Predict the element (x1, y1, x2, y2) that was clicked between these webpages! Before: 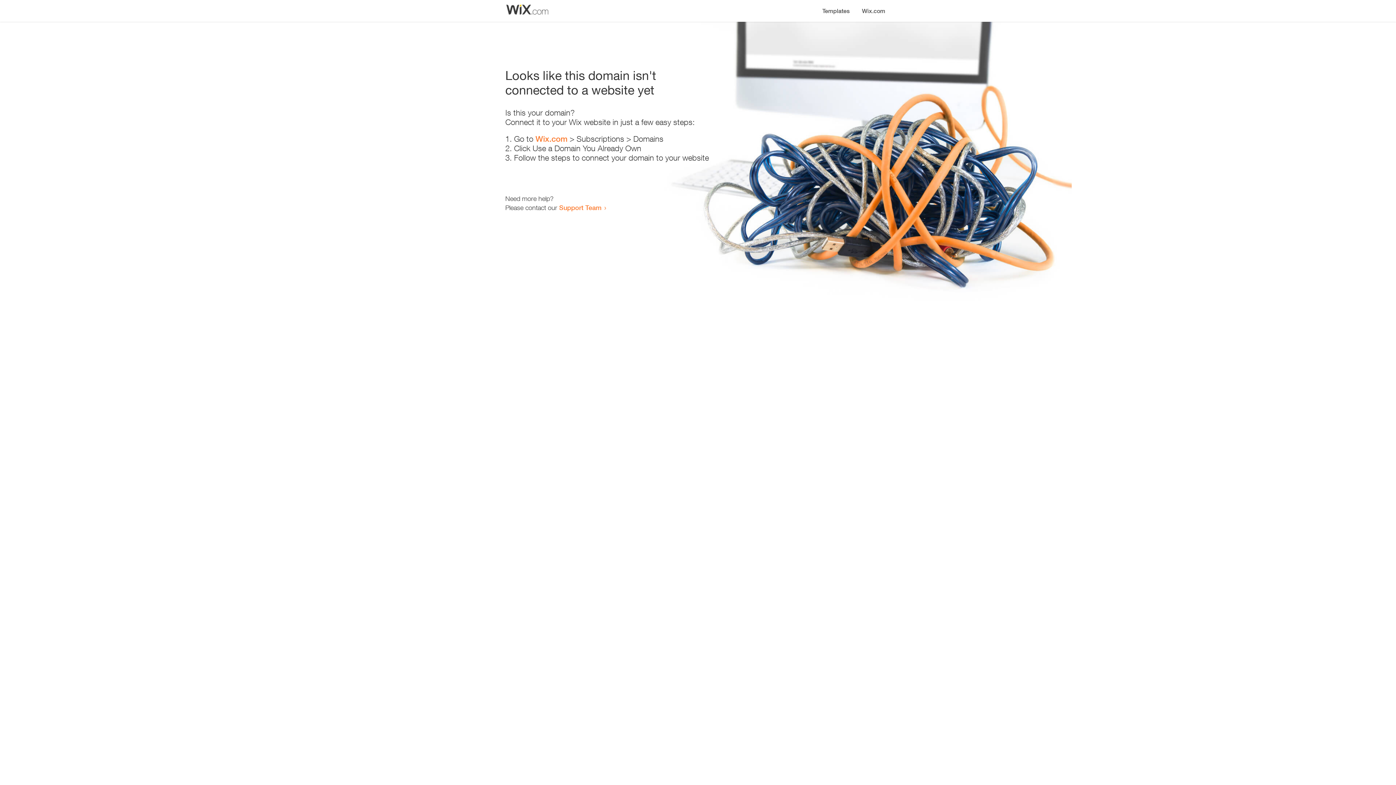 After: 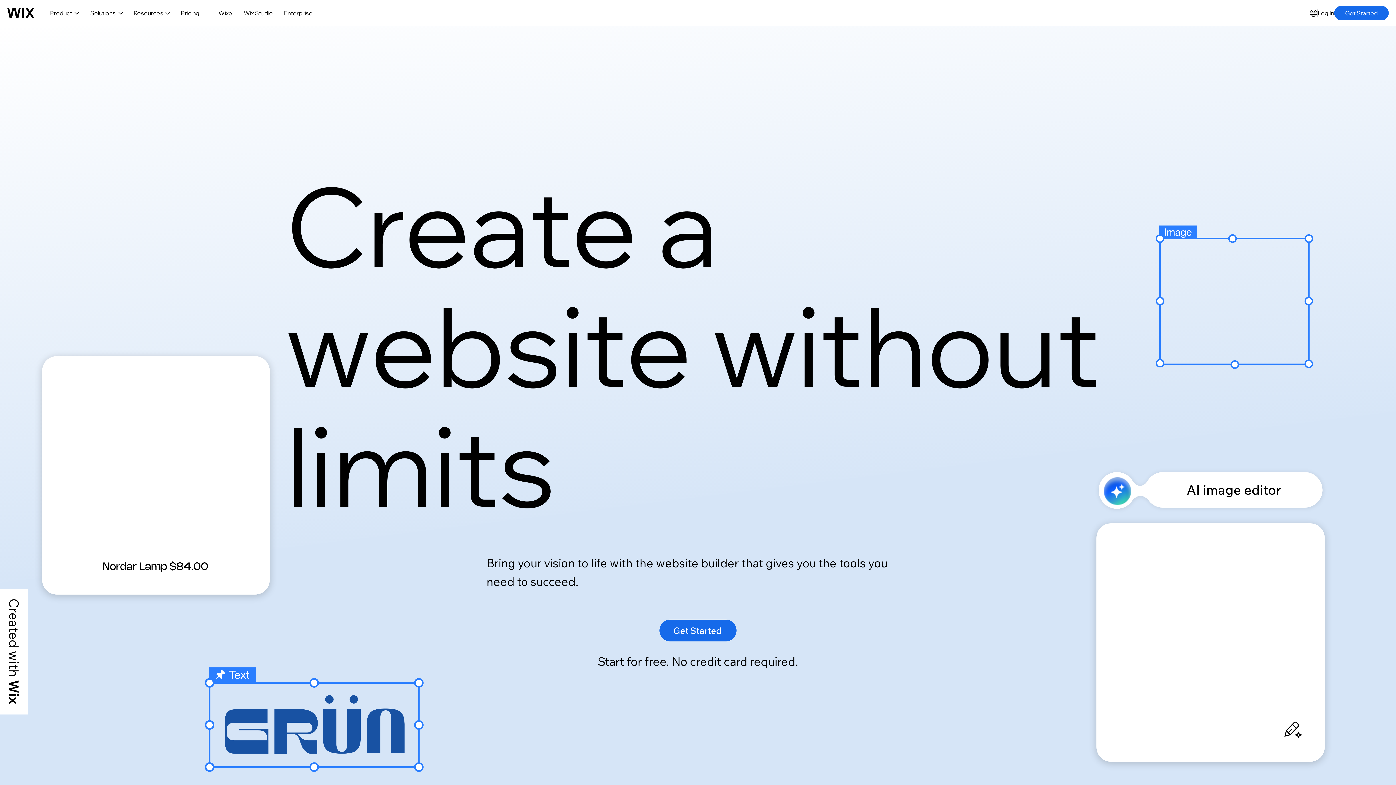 Action: bbox: (535, 134, 567, 143) label: Wix.com